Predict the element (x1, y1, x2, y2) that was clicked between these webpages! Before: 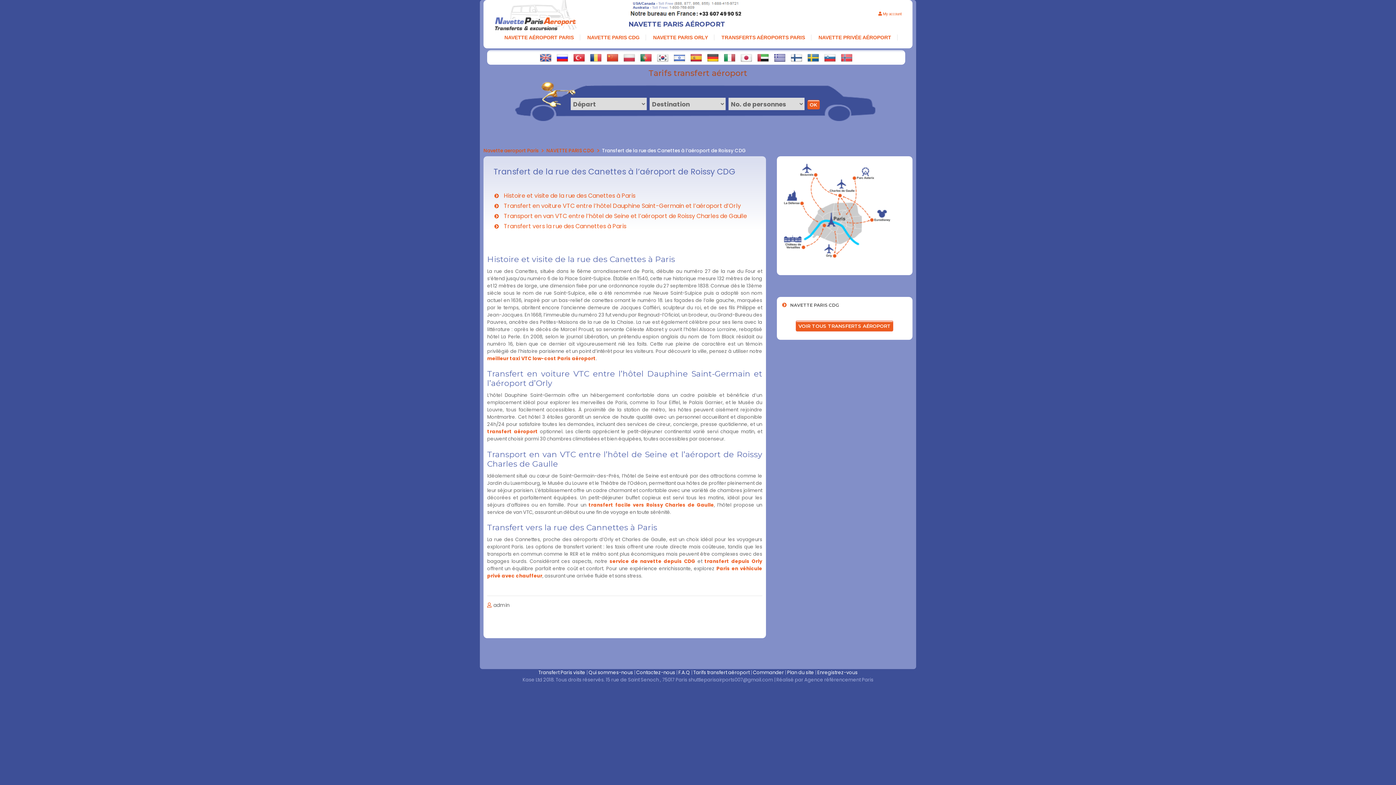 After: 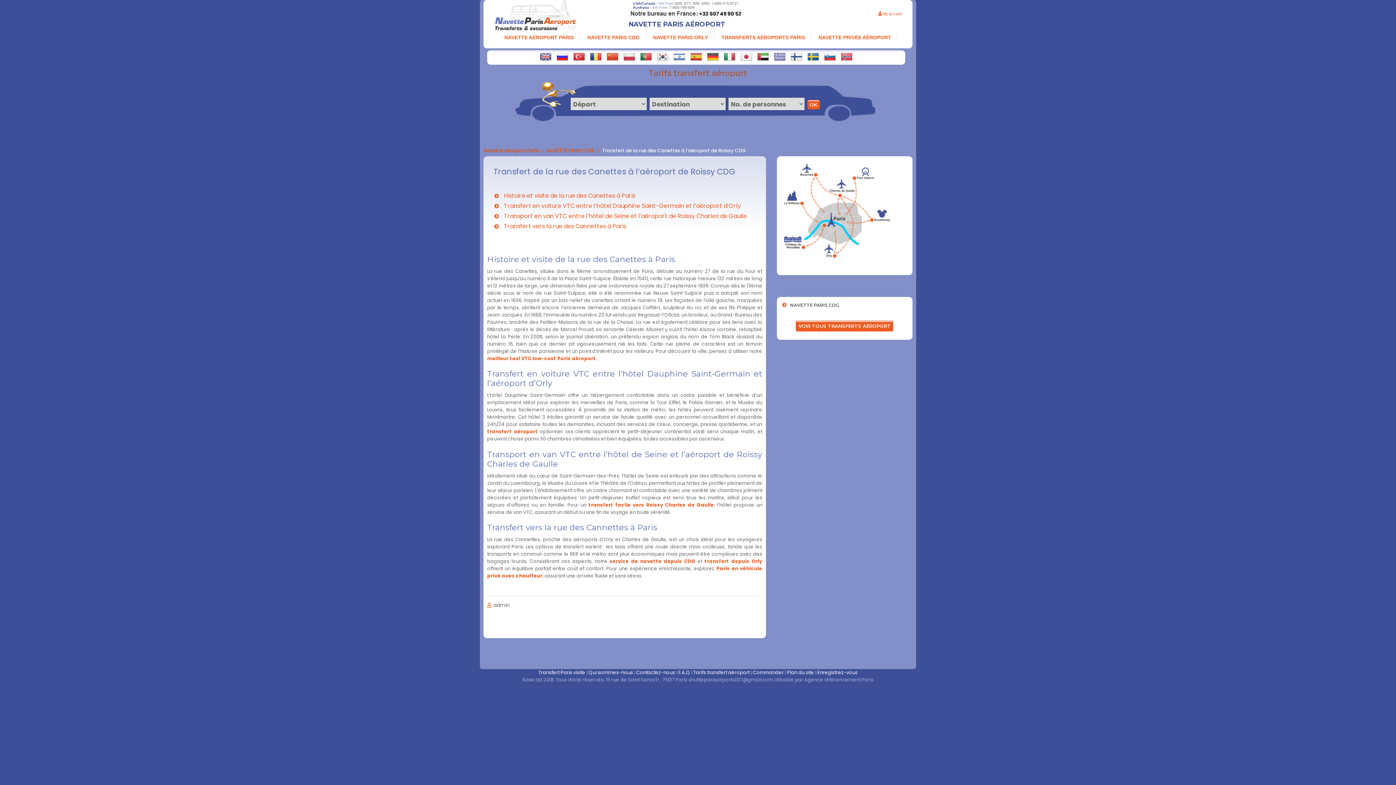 Action: bbox: (556, 57, 568, 65)